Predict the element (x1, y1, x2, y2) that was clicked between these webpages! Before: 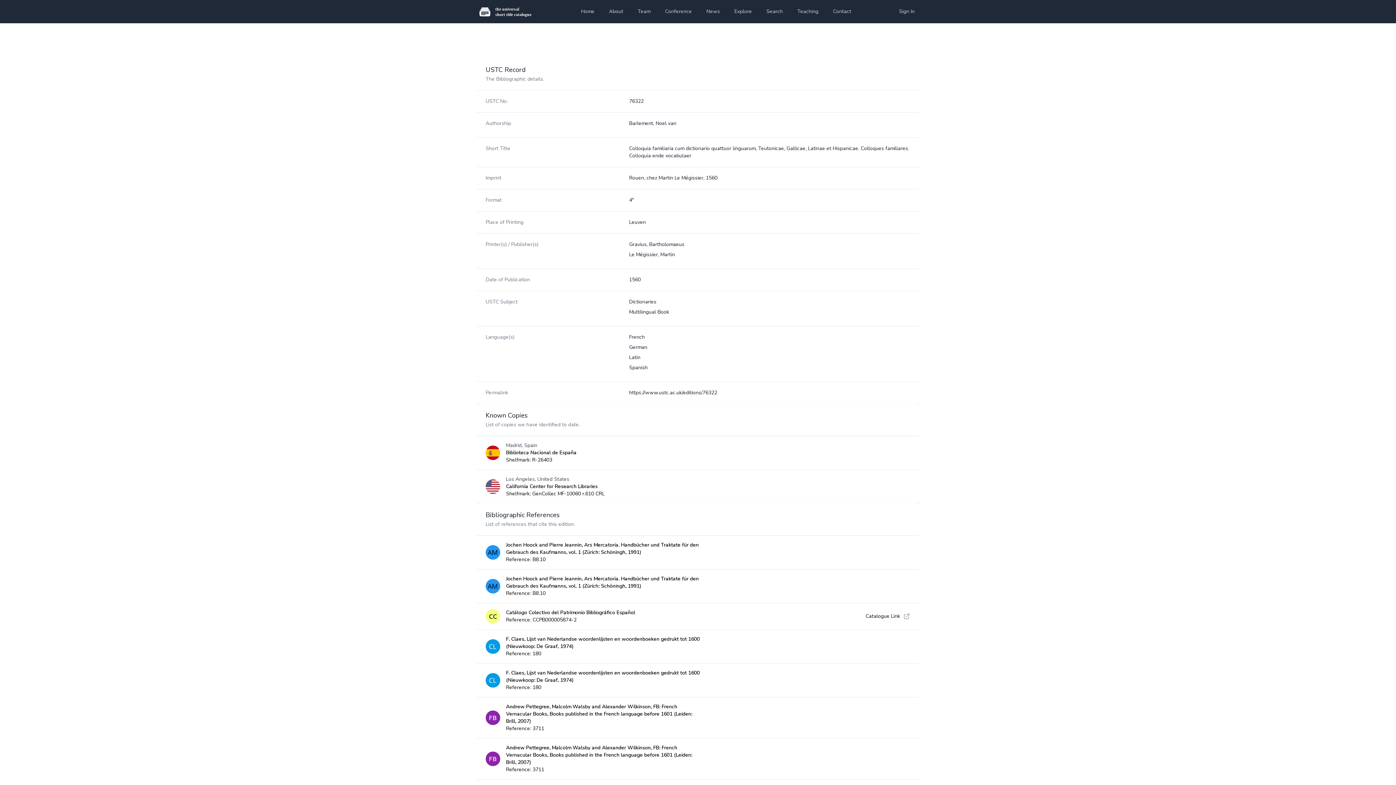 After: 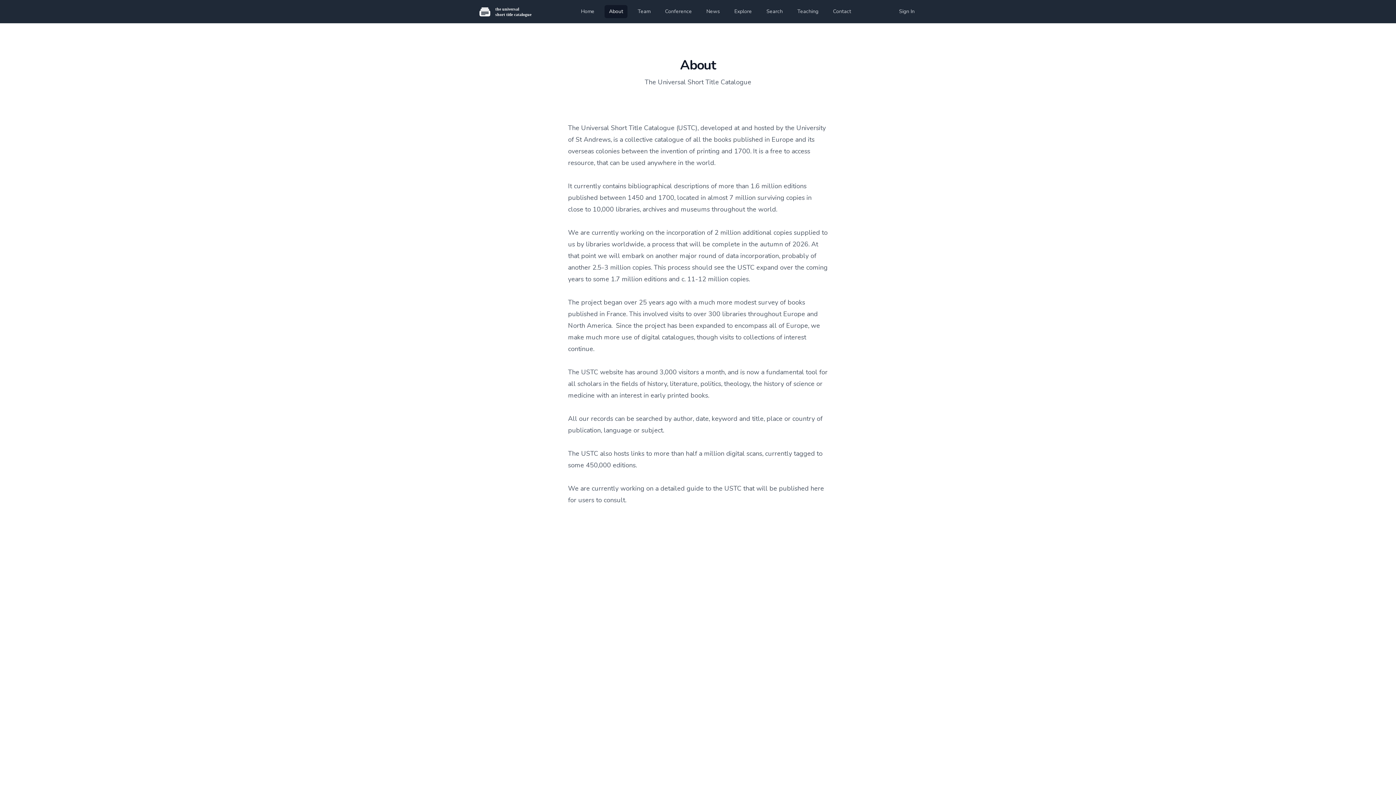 Action: bbox: (604, 5, 627, 18) label: About